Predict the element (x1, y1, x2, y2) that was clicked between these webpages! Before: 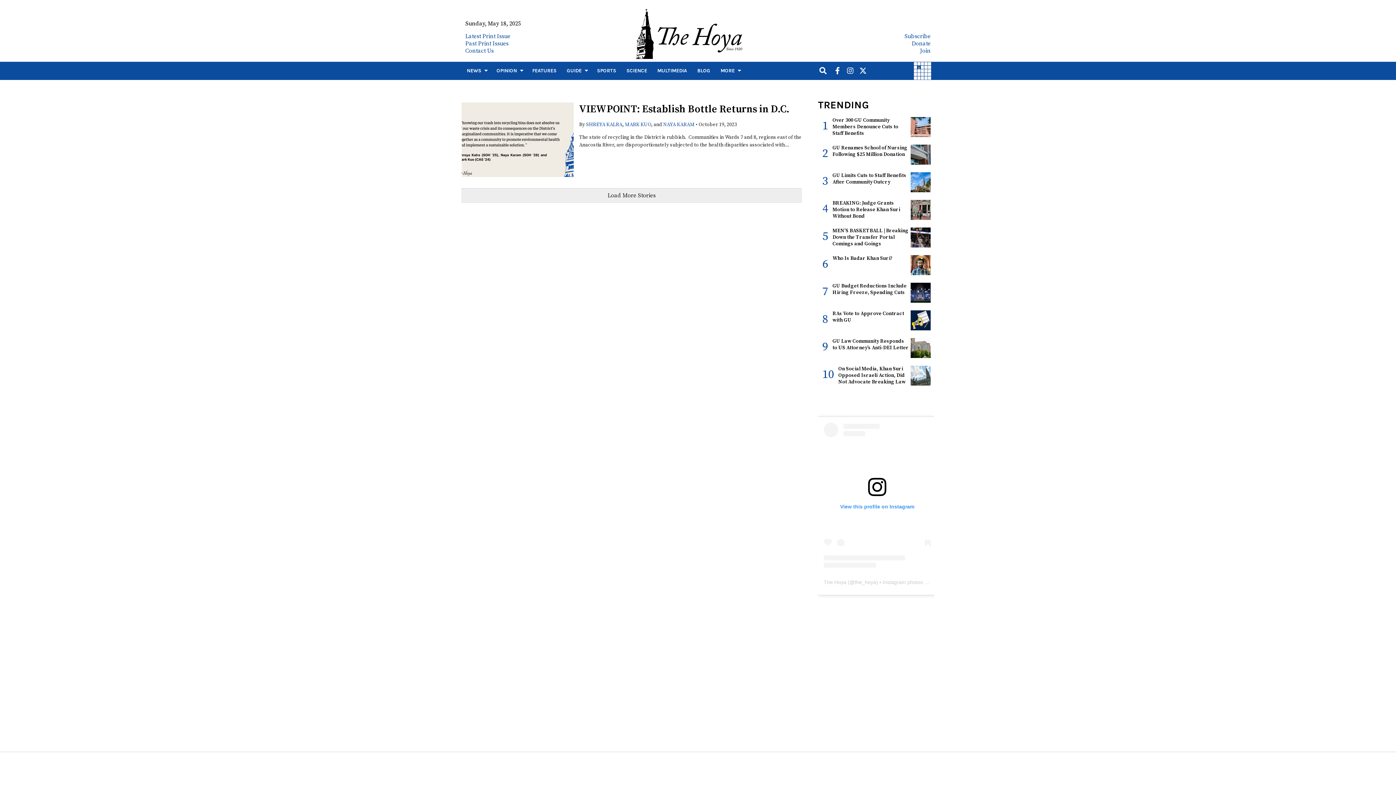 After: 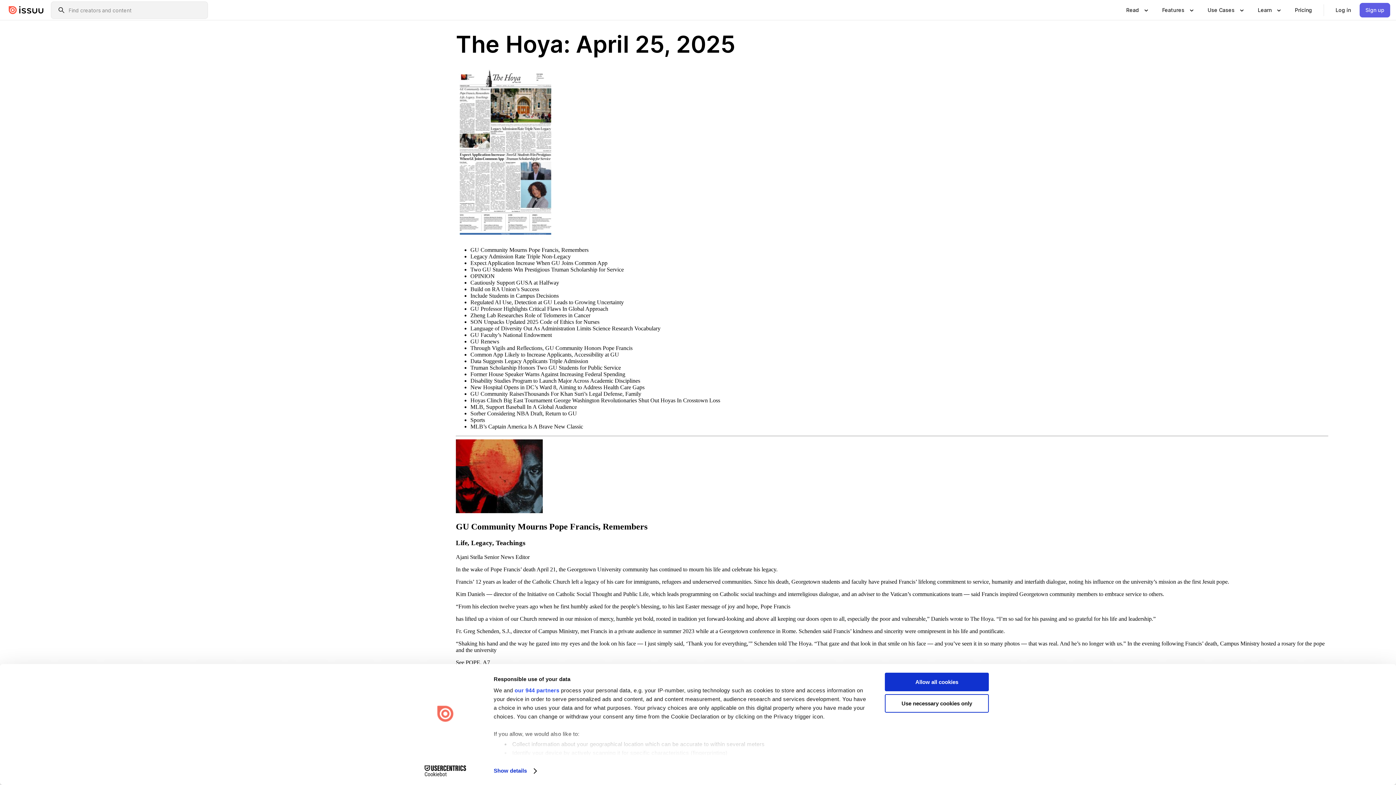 Action: label: Latest Print Issue bbox: (465, 32, 510, 40)